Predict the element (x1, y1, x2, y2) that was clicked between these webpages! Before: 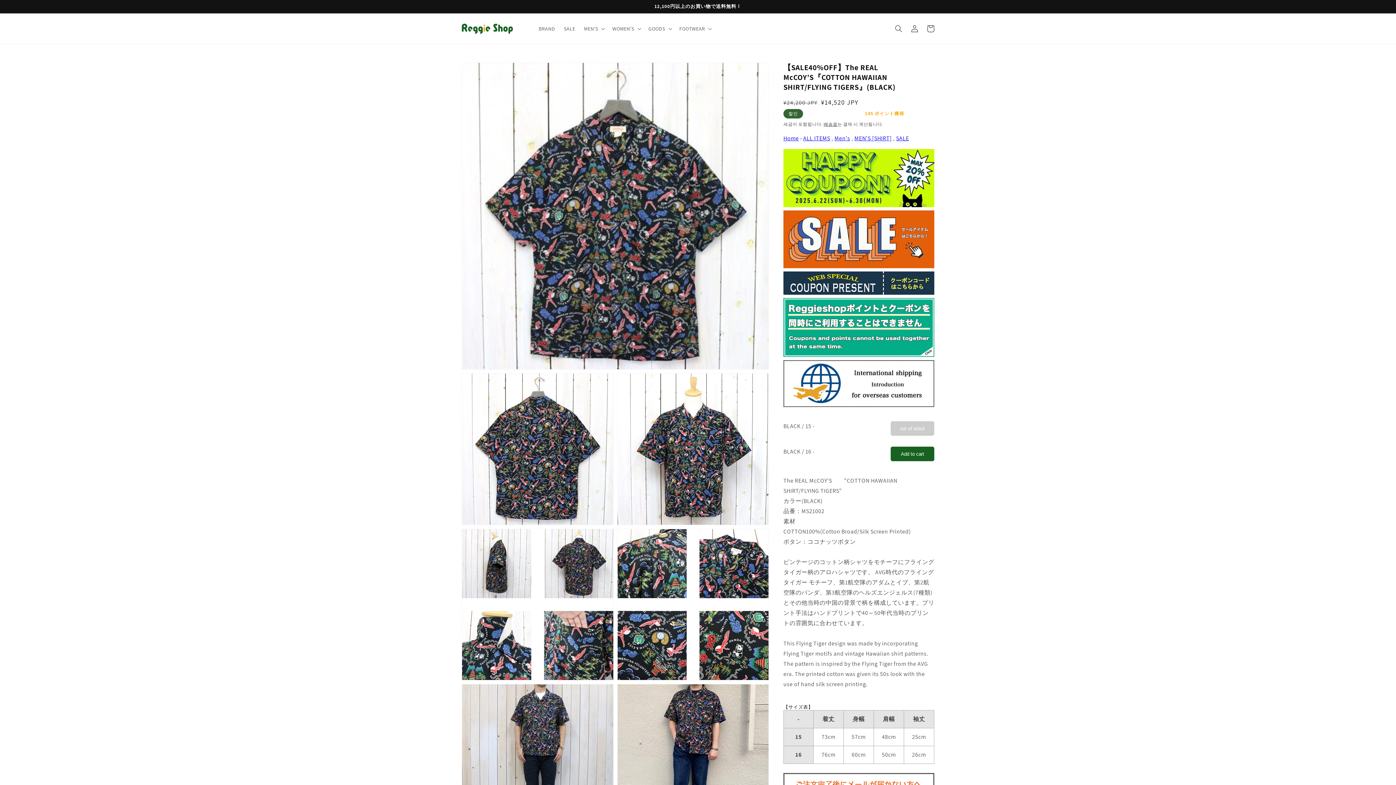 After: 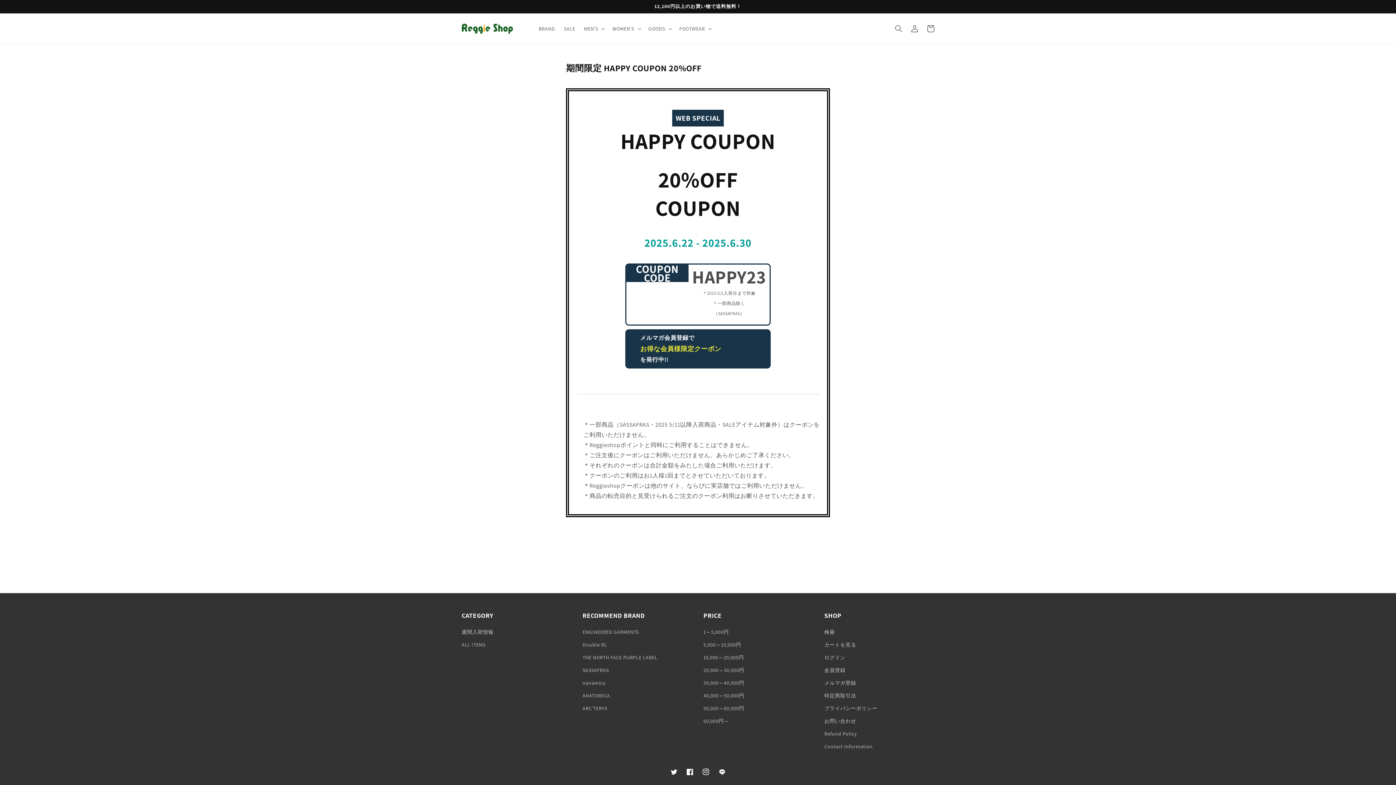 Action: bbox: (783, 201, 934, 208)